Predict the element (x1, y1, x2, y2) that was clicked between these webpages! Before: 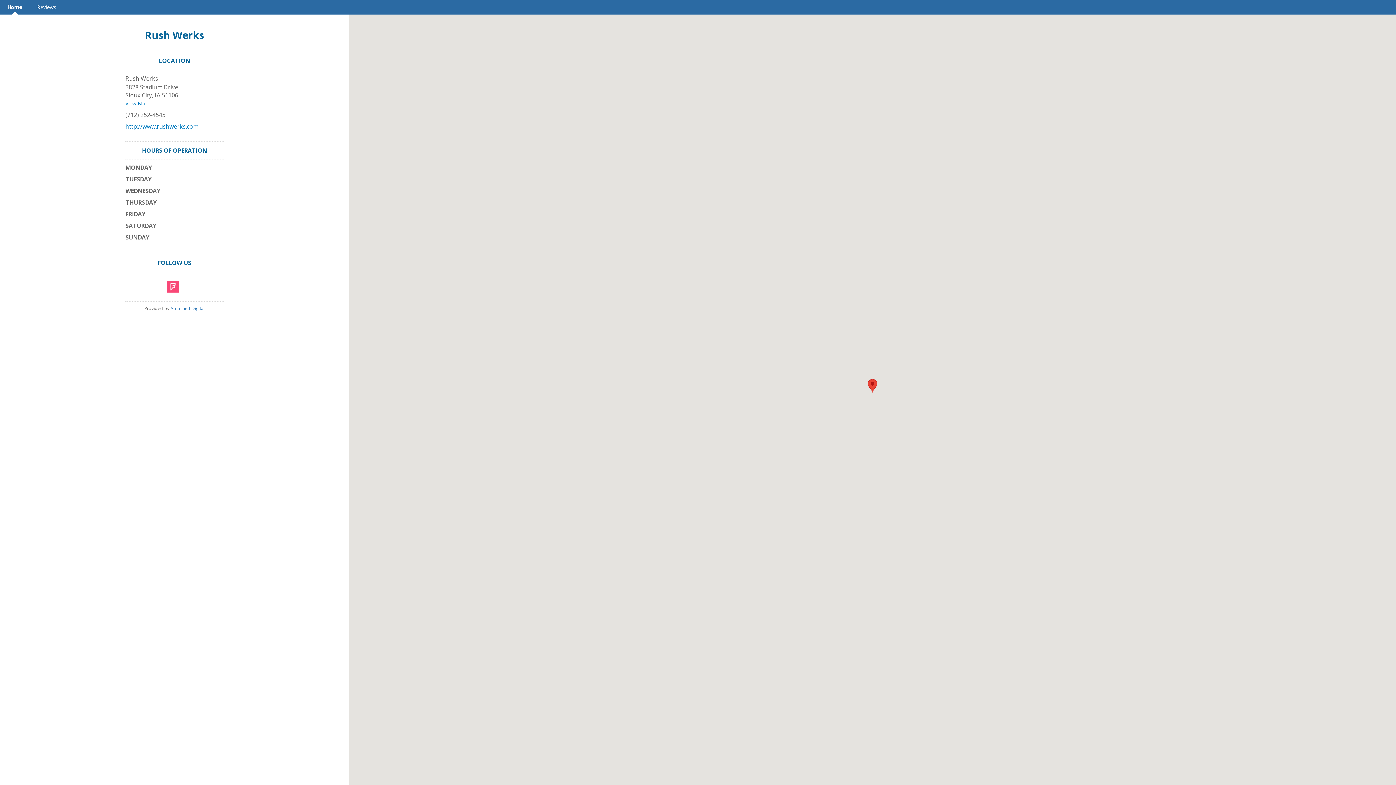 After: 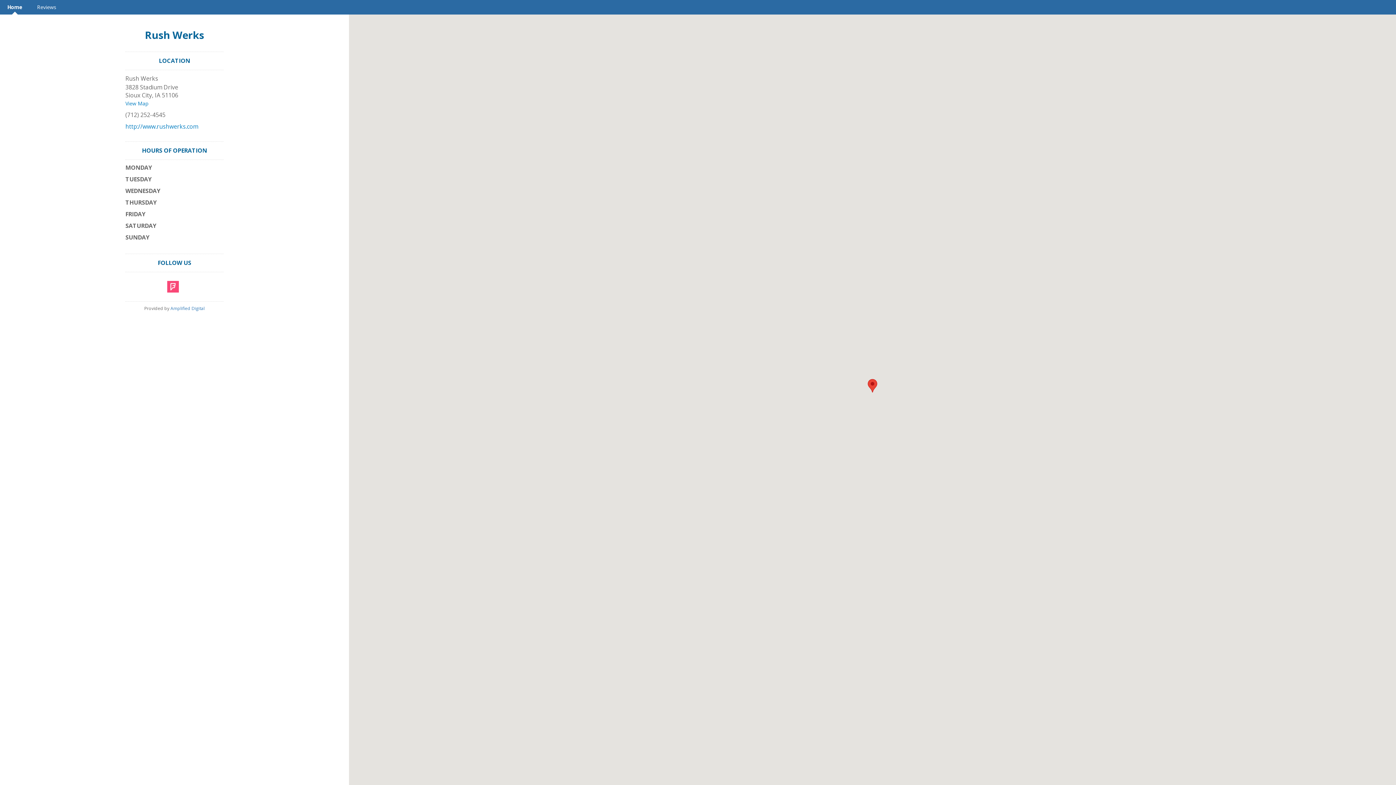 Action: label: Rush Werks bbox: (144, 28, 204, 41)